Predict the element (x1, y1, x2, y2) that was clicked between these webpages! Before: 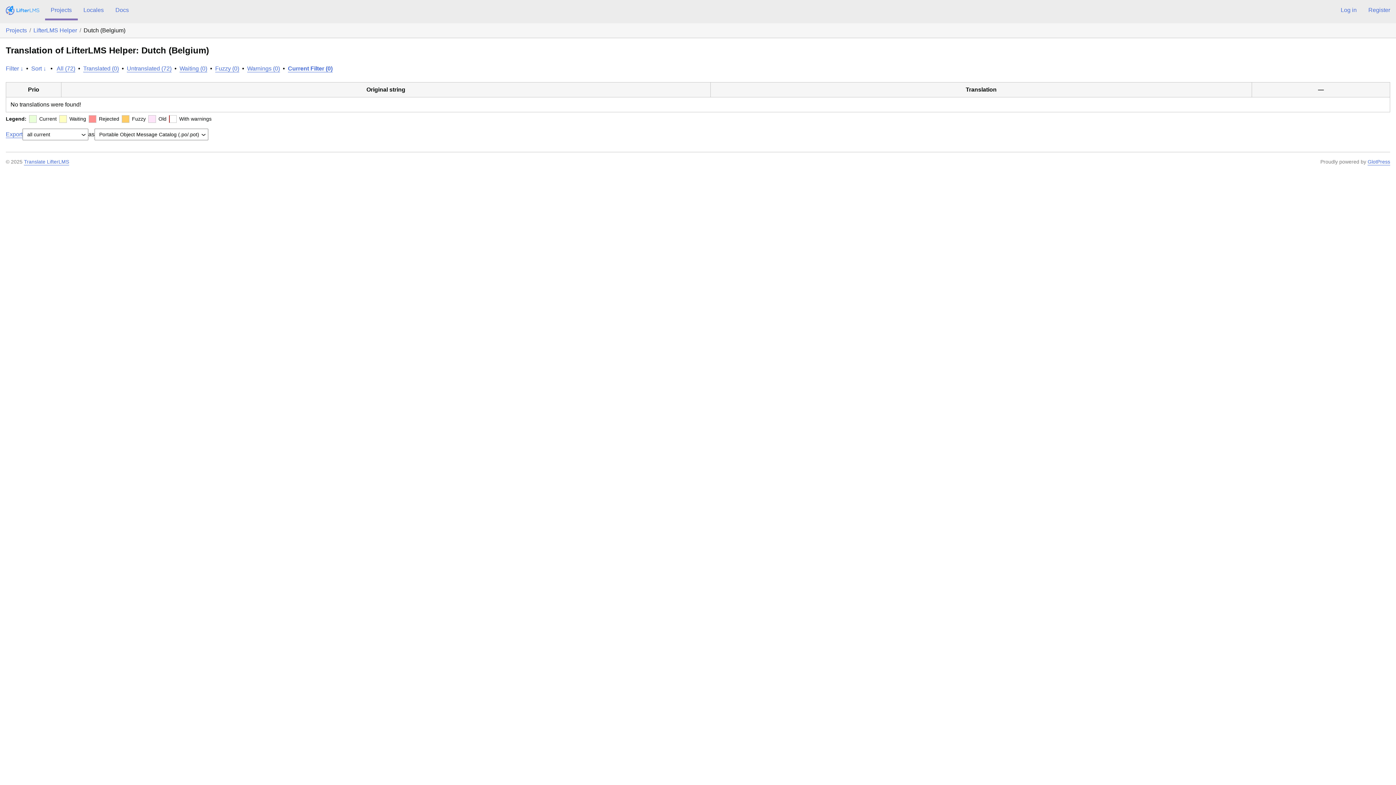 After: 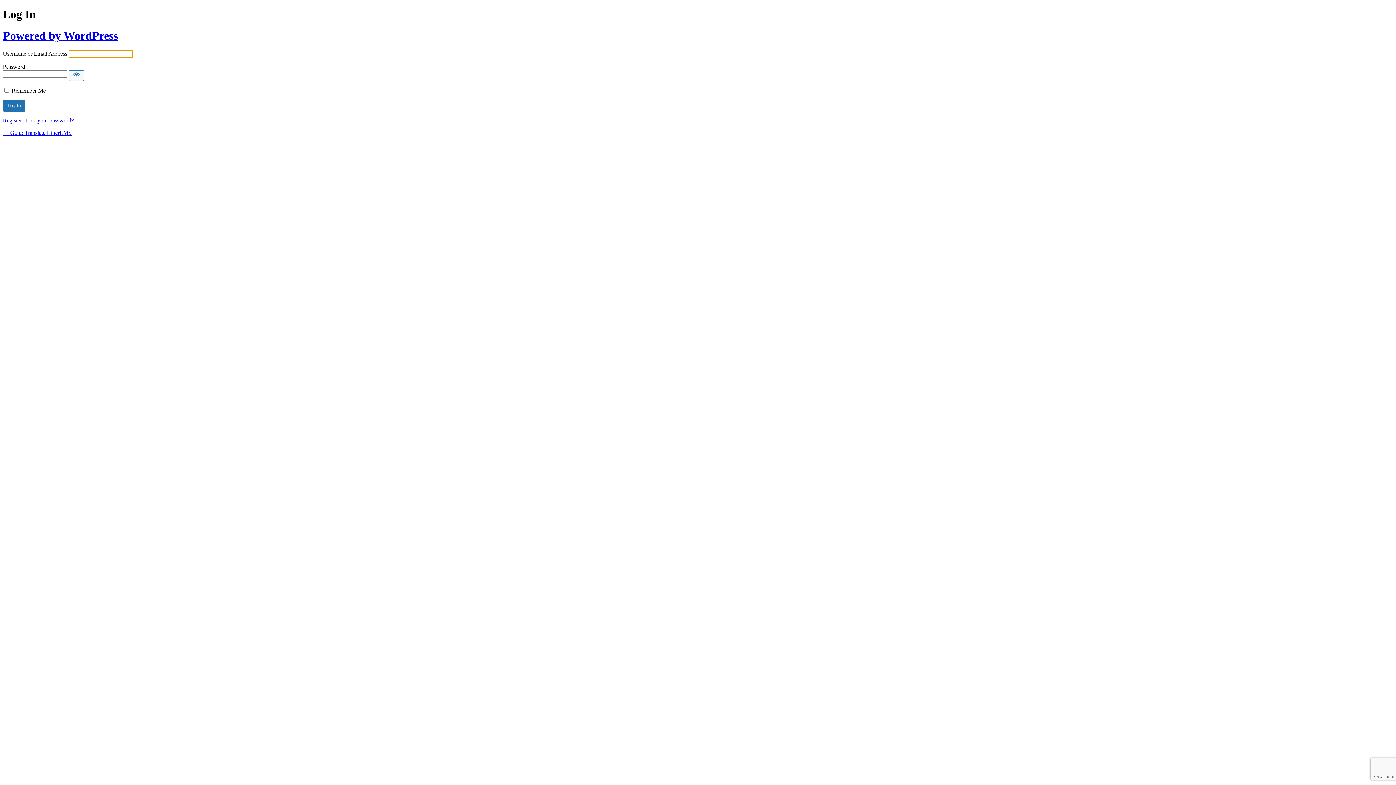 Action: label: Log in bbox: (1335, 0, 1362, 20)